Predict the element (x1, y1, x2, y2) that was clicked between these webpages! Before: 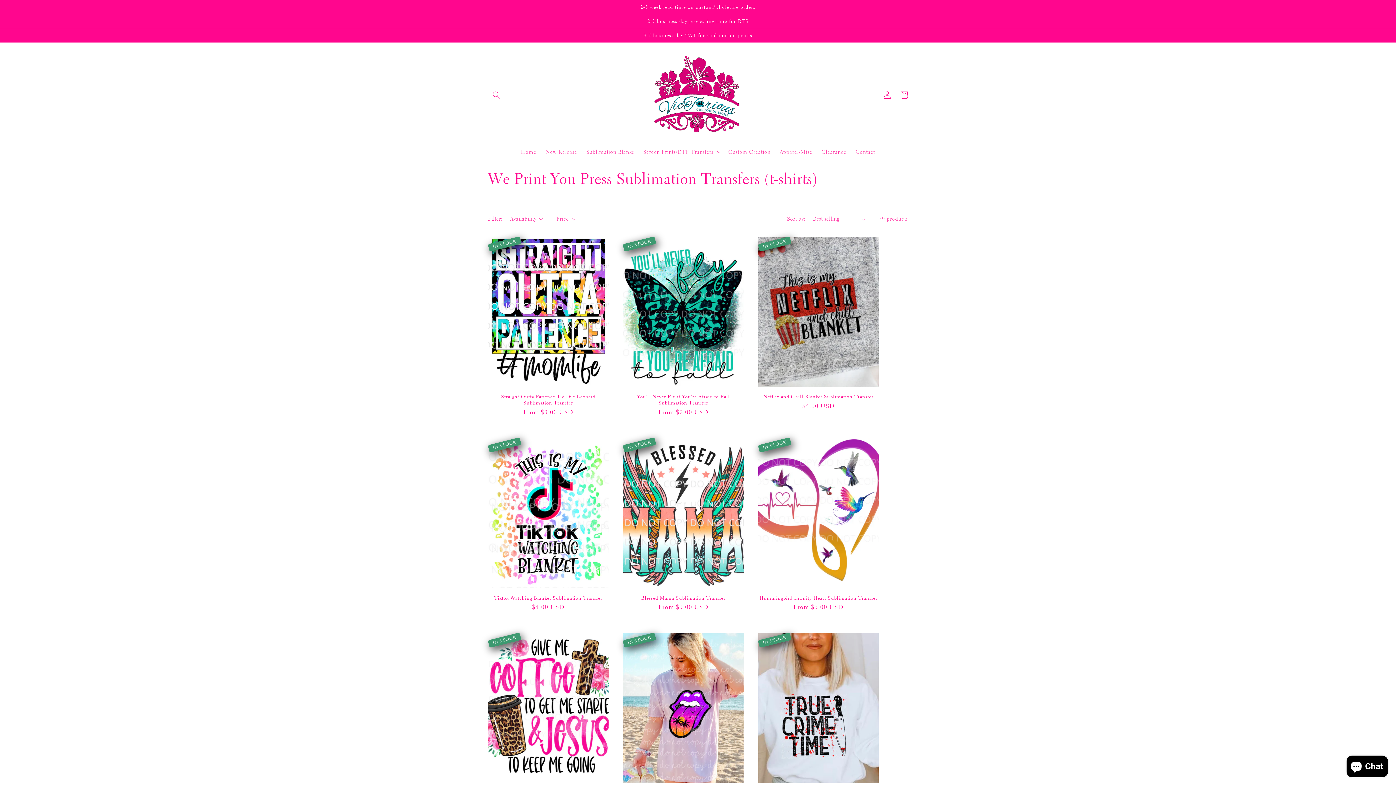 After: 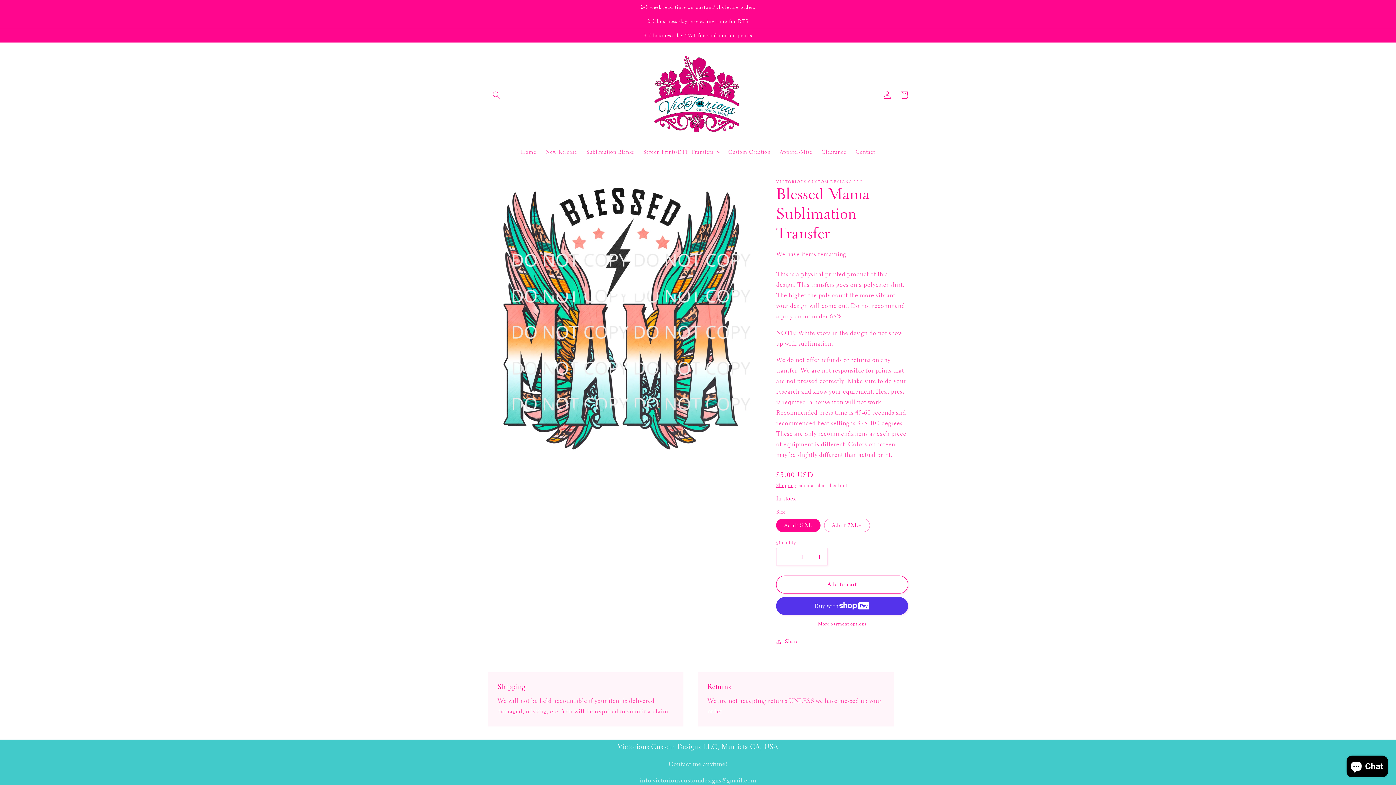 Action: label: IN STOCK bbox: (622, 437, 656, 453)